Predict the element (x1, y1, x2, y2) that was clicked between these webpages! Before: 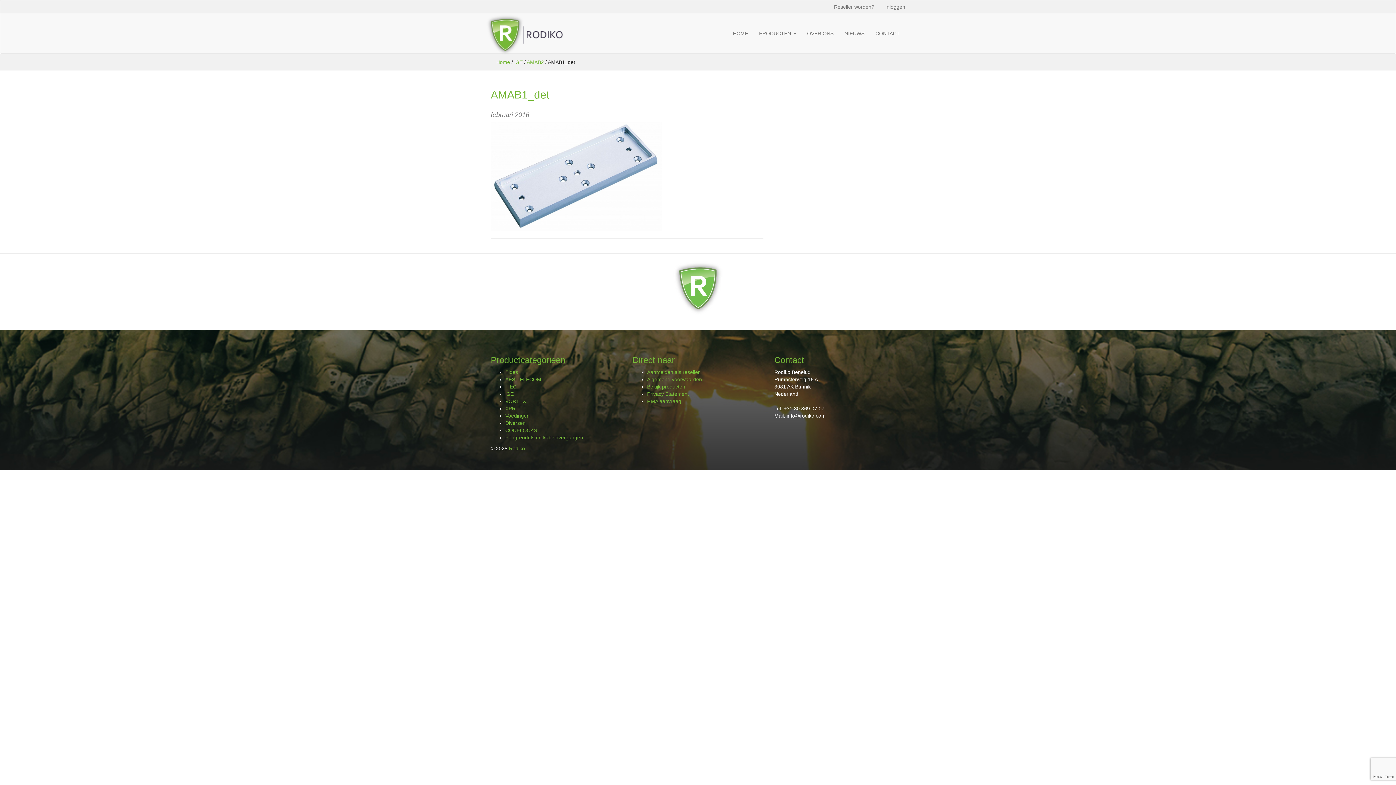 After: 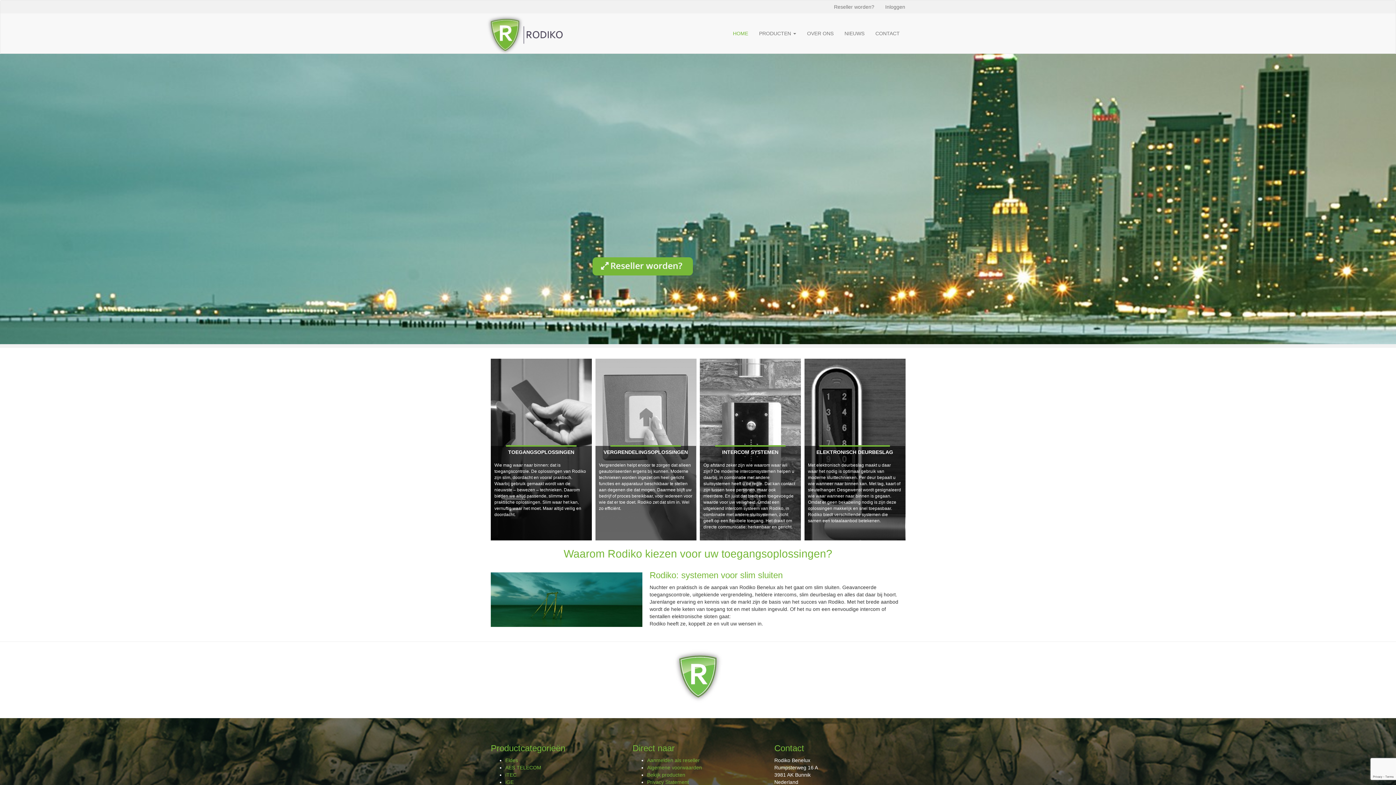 Action: bbox: (485, 13, 563, 31)